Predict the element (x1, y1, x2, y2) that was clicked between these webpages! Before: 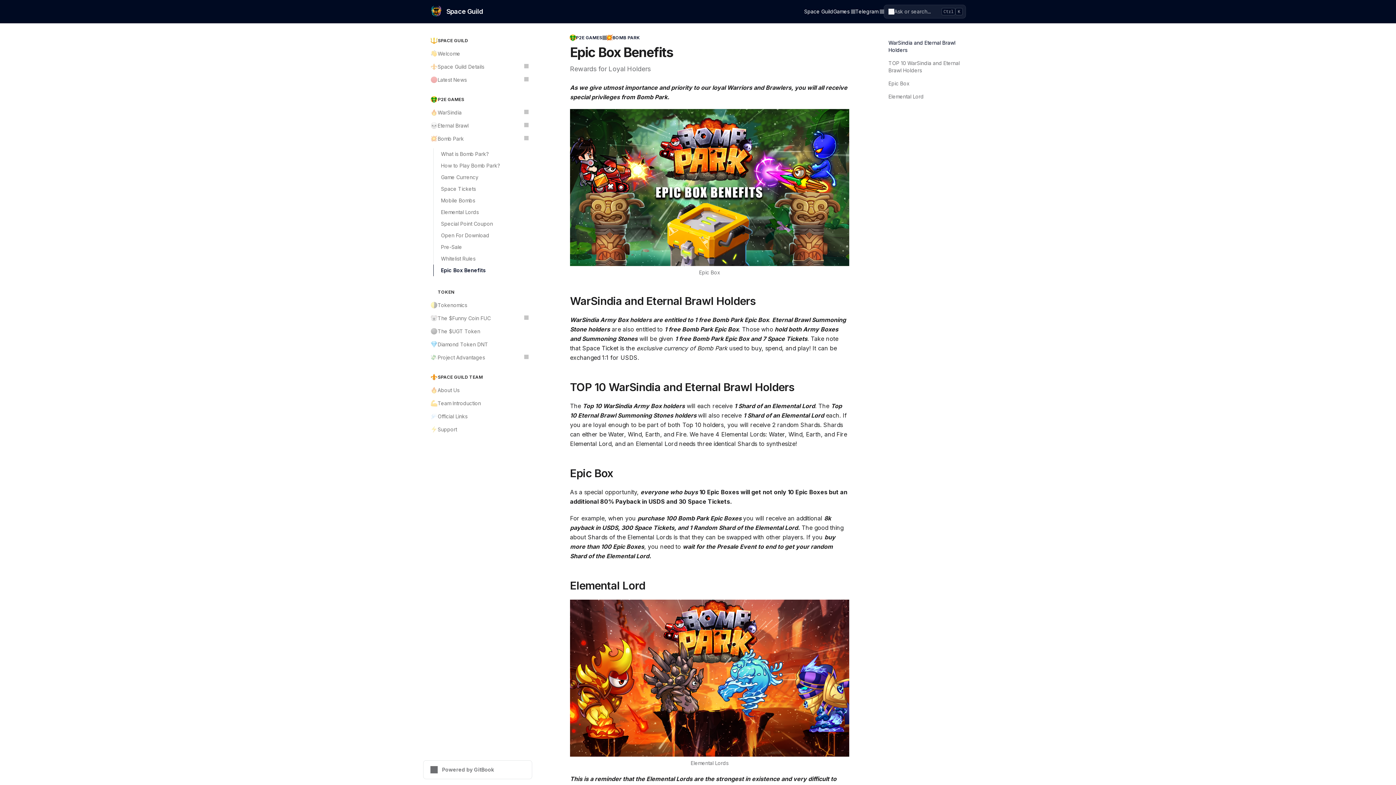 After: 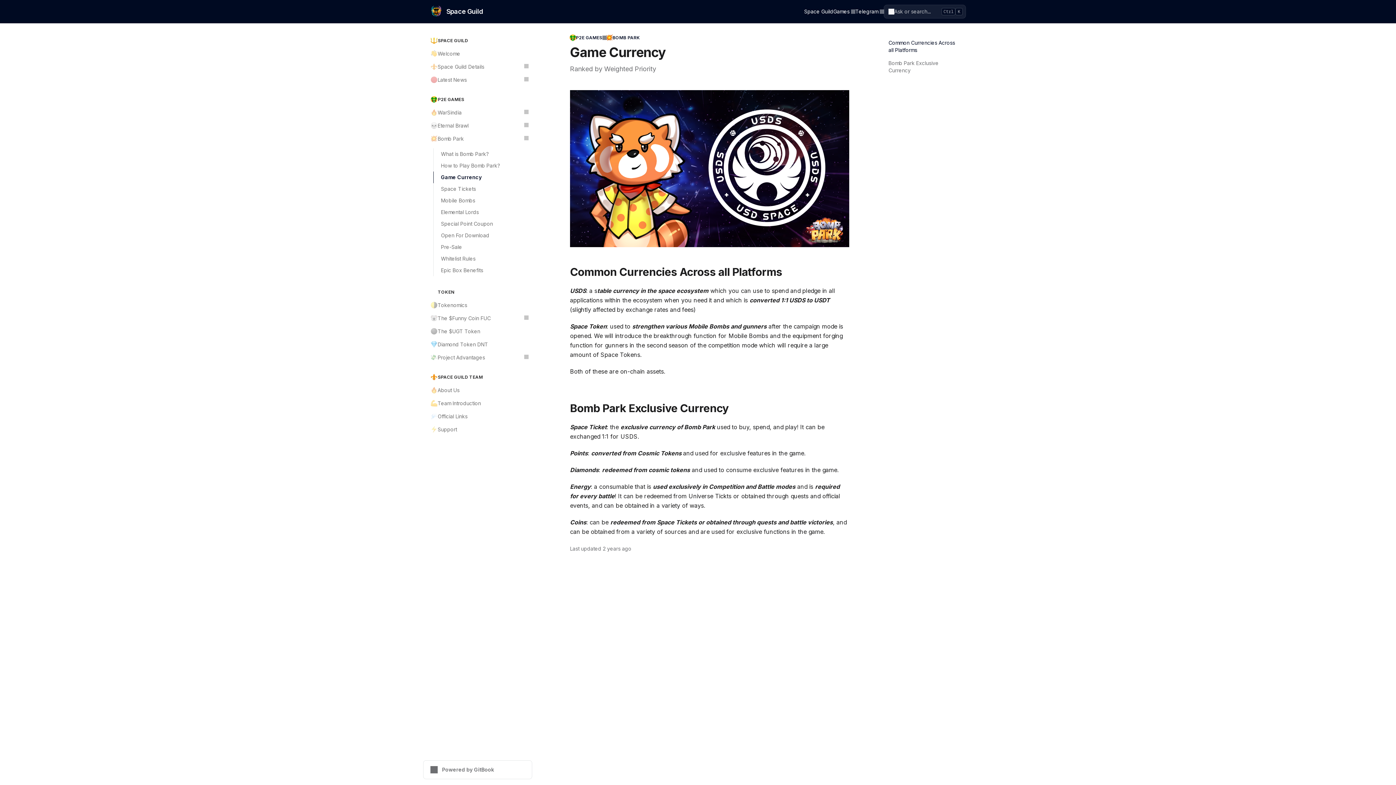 Action: label: Game Currency bbox: (433, 171, 532, 183)